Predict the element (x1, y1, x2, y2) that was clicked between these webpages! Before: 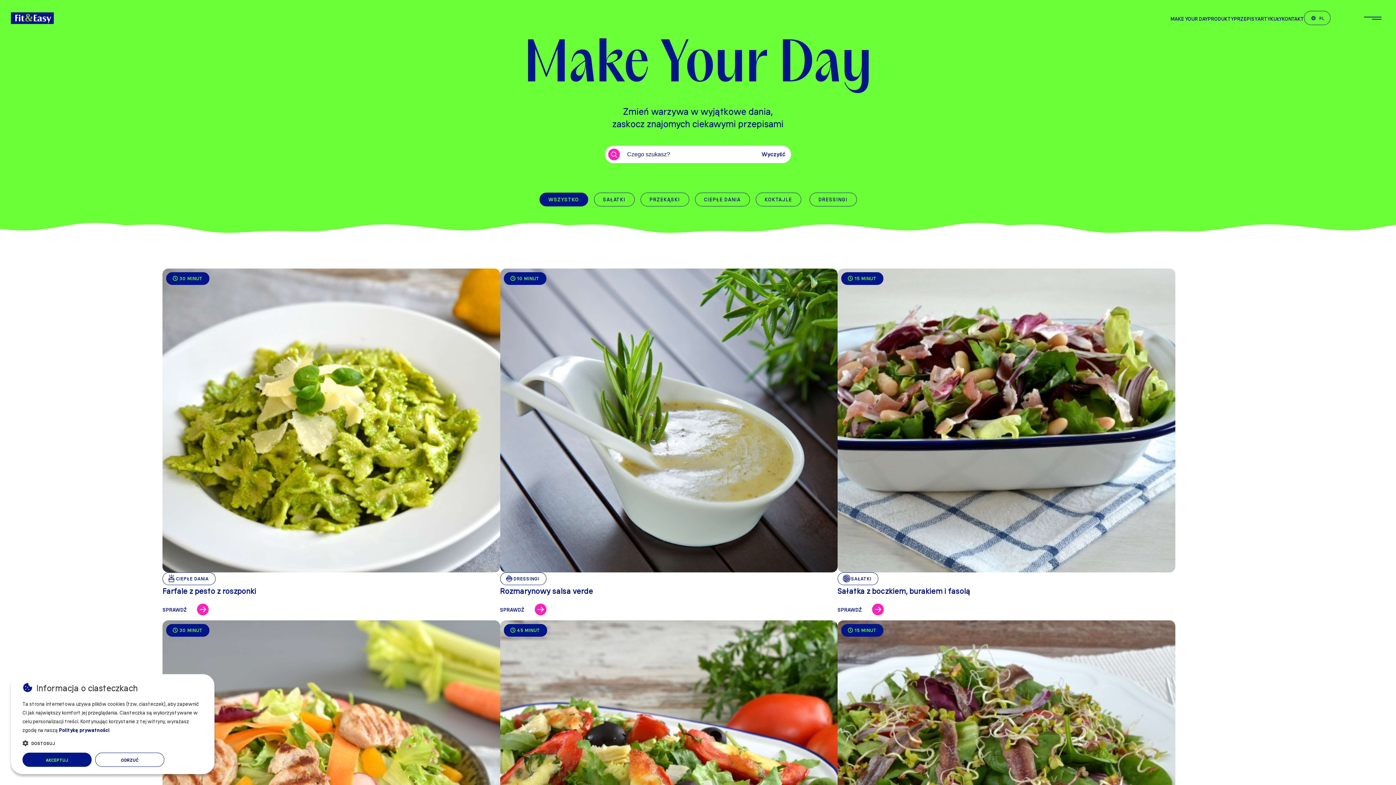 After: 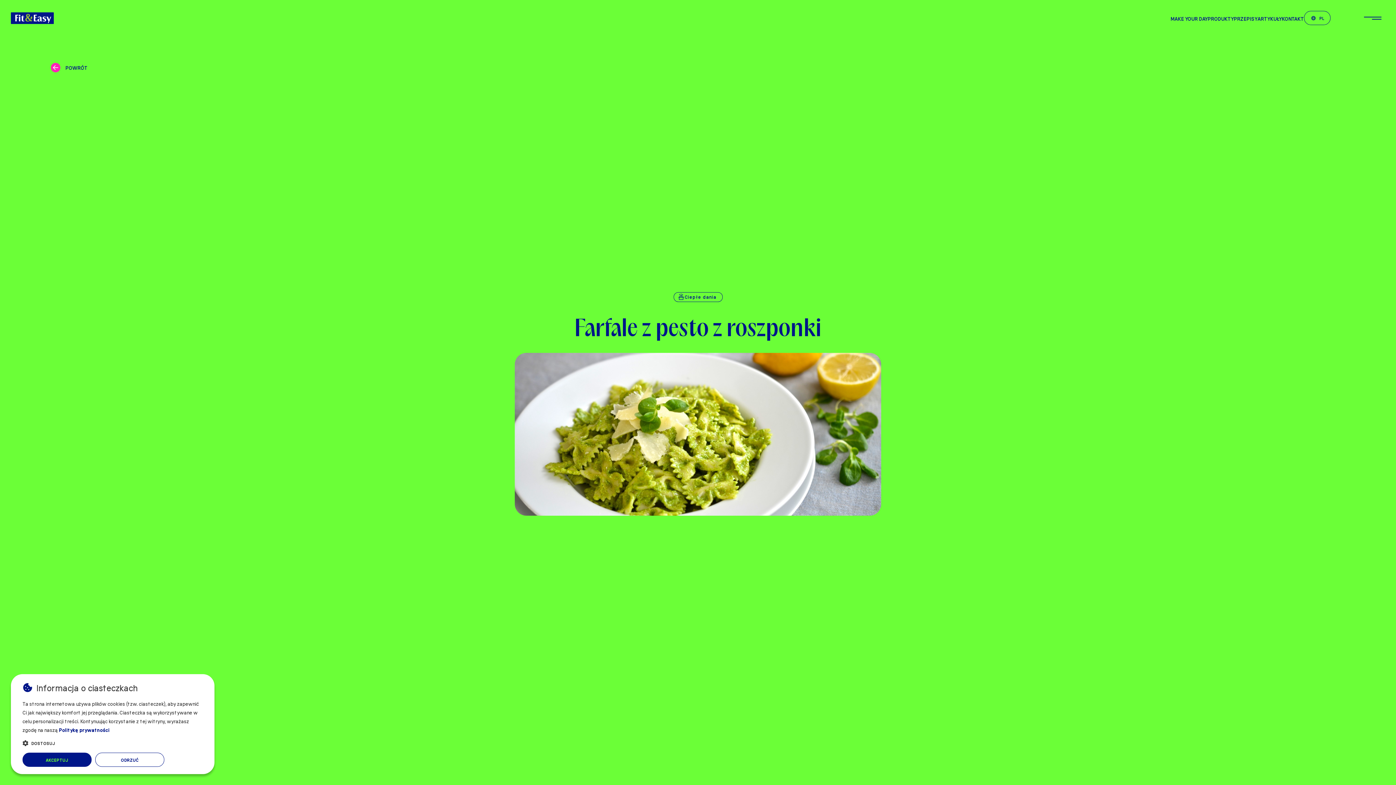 Action: label: SPRAWDŹ bbox: (162, 606, 208, 613)